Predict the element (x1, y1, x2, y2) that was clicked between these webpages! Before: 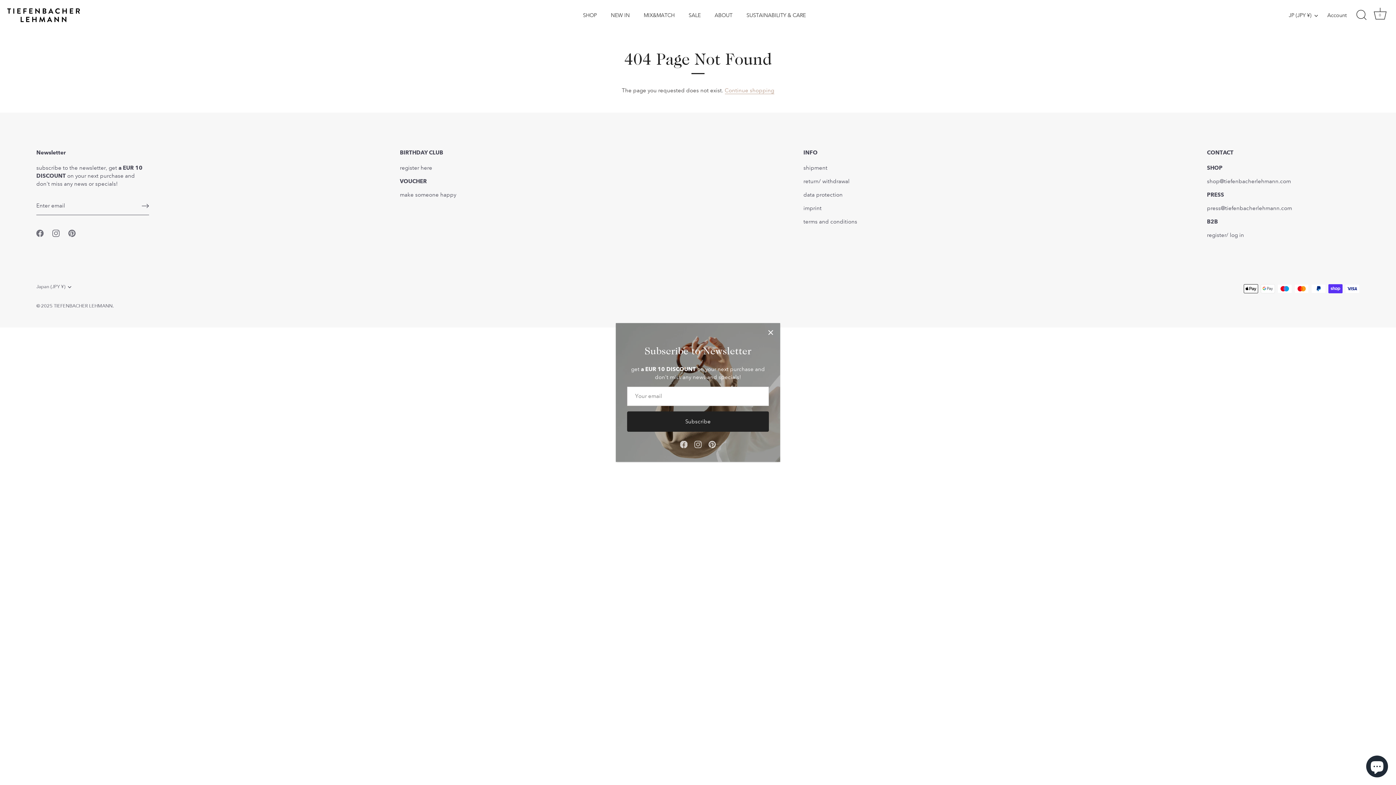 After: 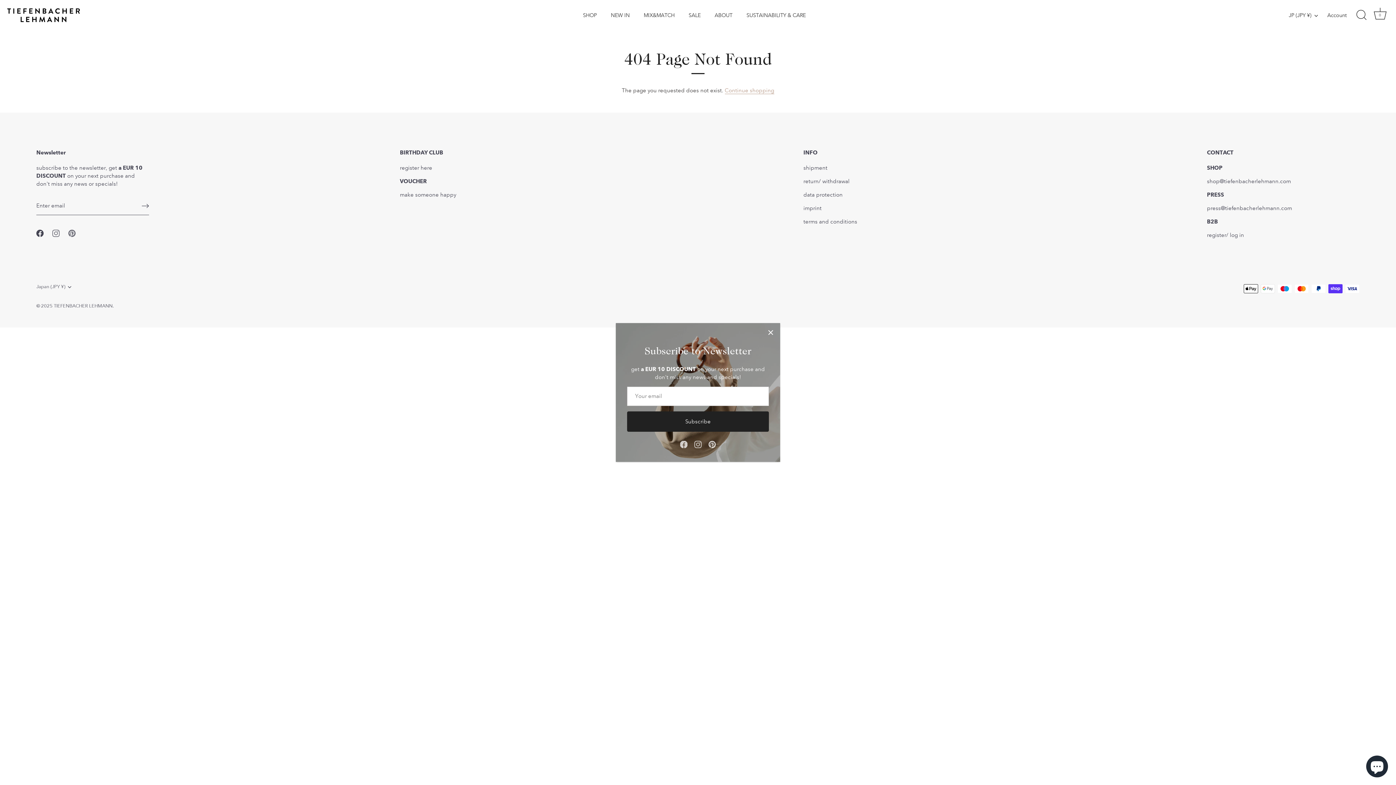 Action: label: Facebook bbox: (36, 229, 43, 236)